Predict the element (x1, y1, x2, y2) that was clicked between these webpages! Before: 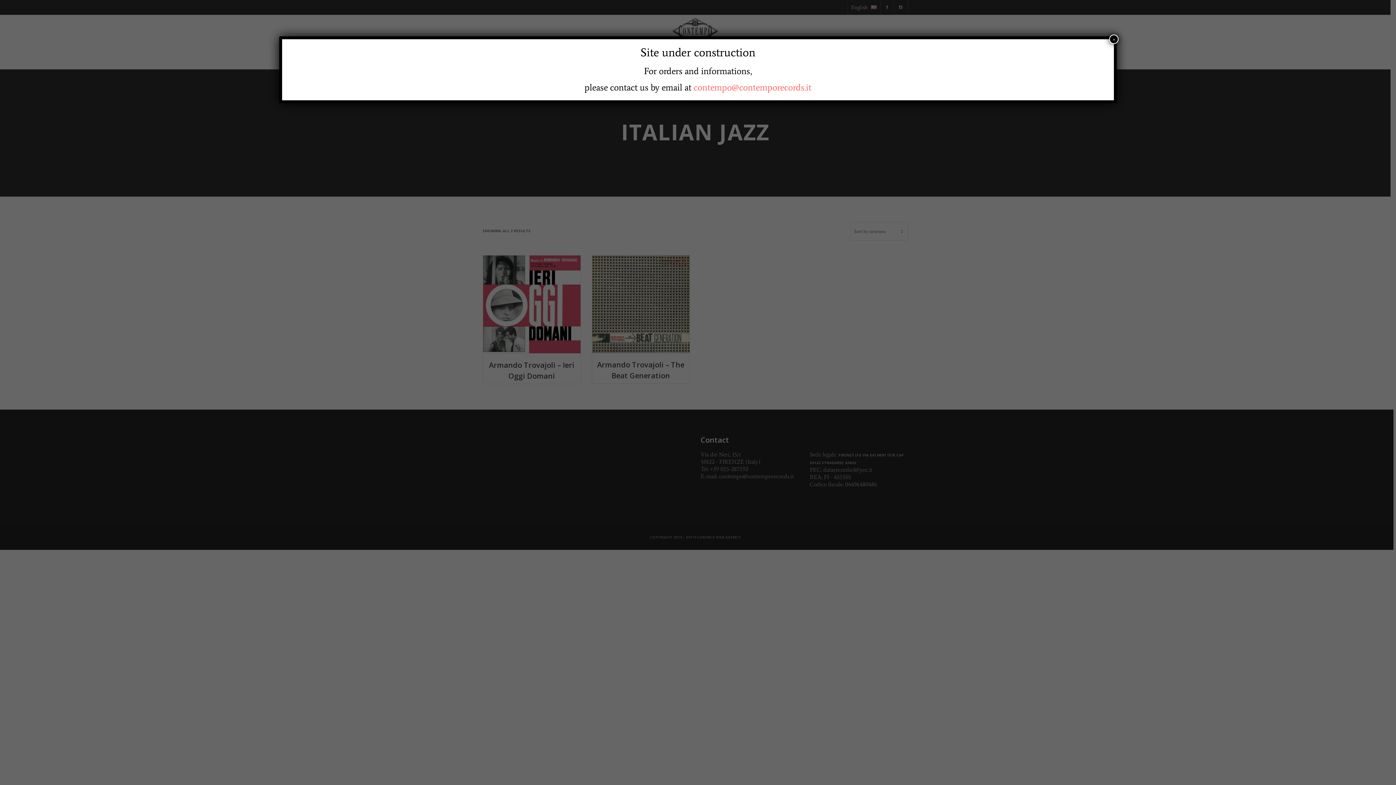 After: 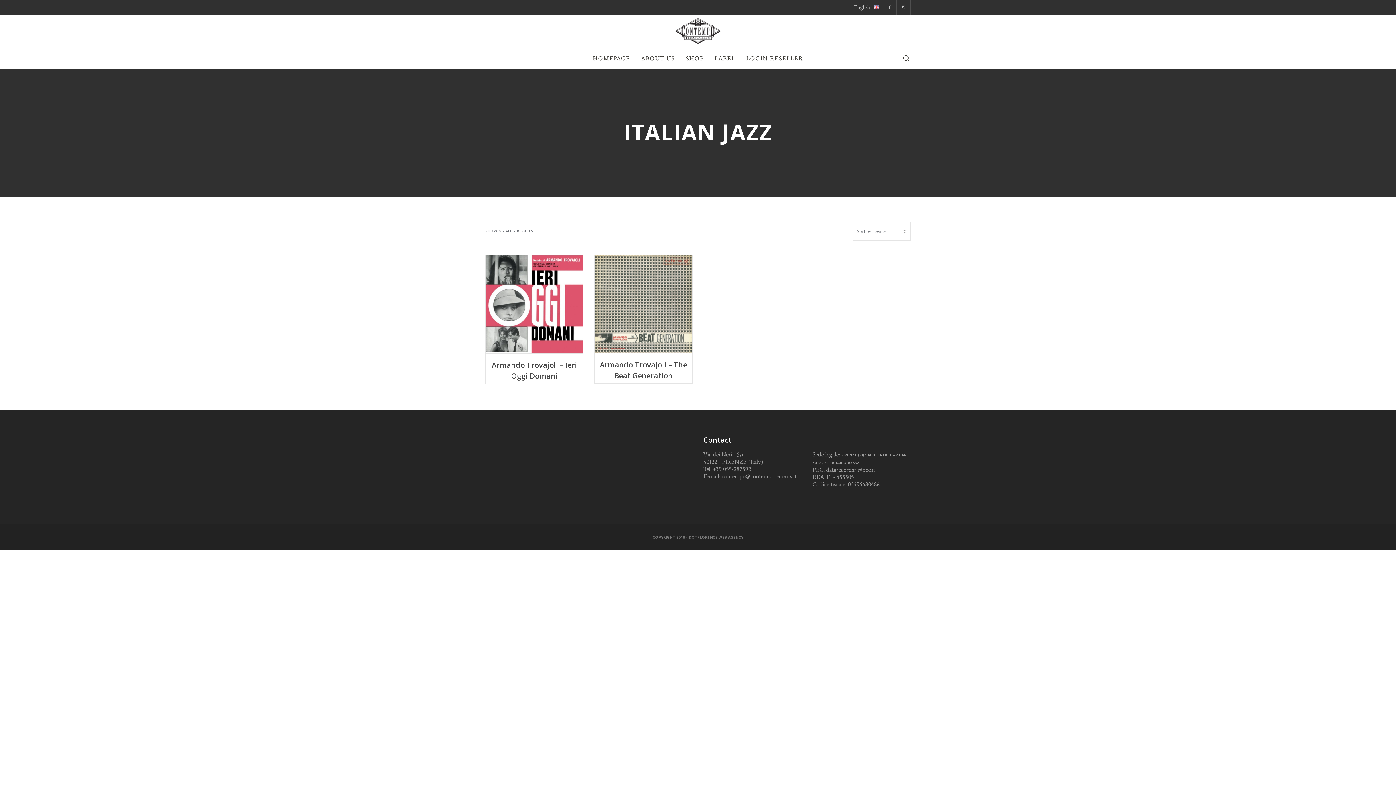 Action: bbox: (1109, 34, 1118, 44) label: Close